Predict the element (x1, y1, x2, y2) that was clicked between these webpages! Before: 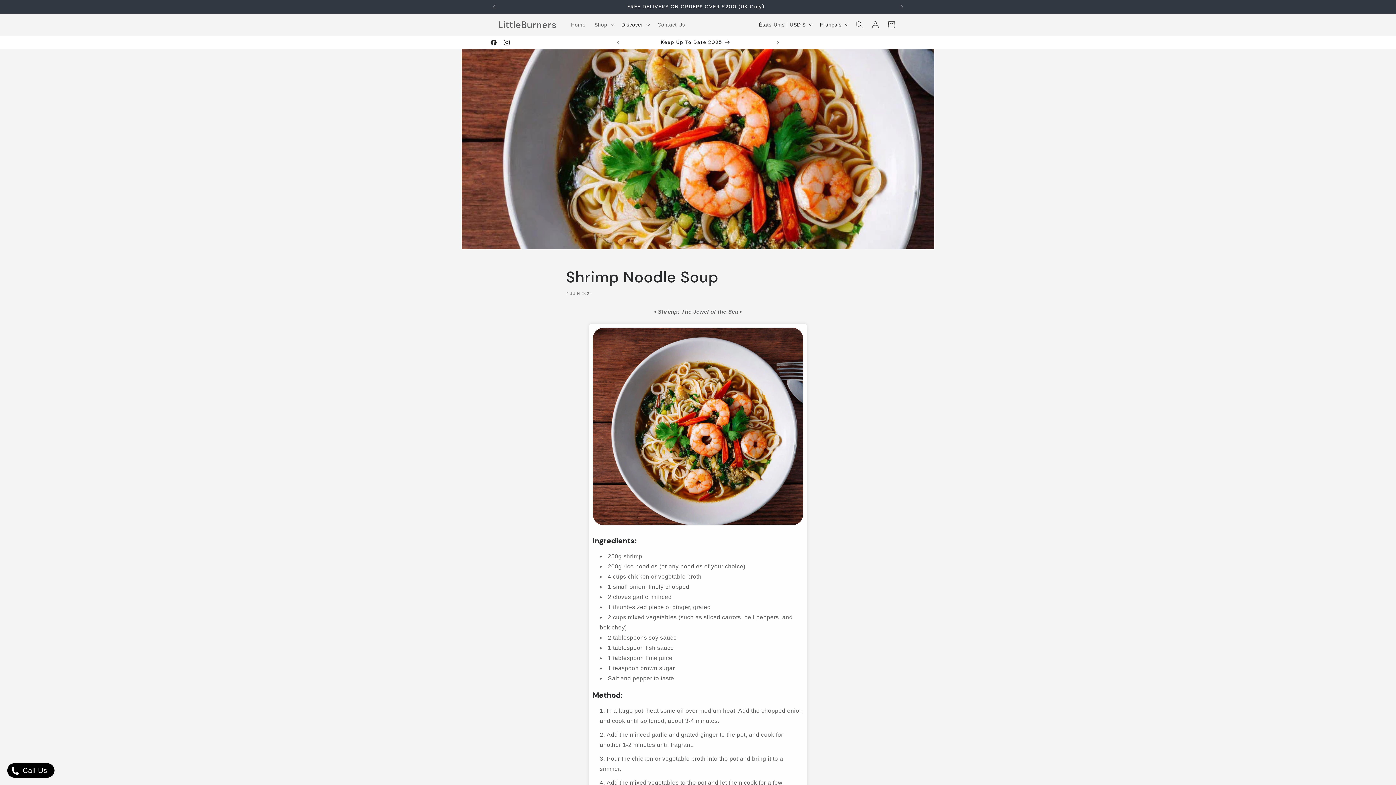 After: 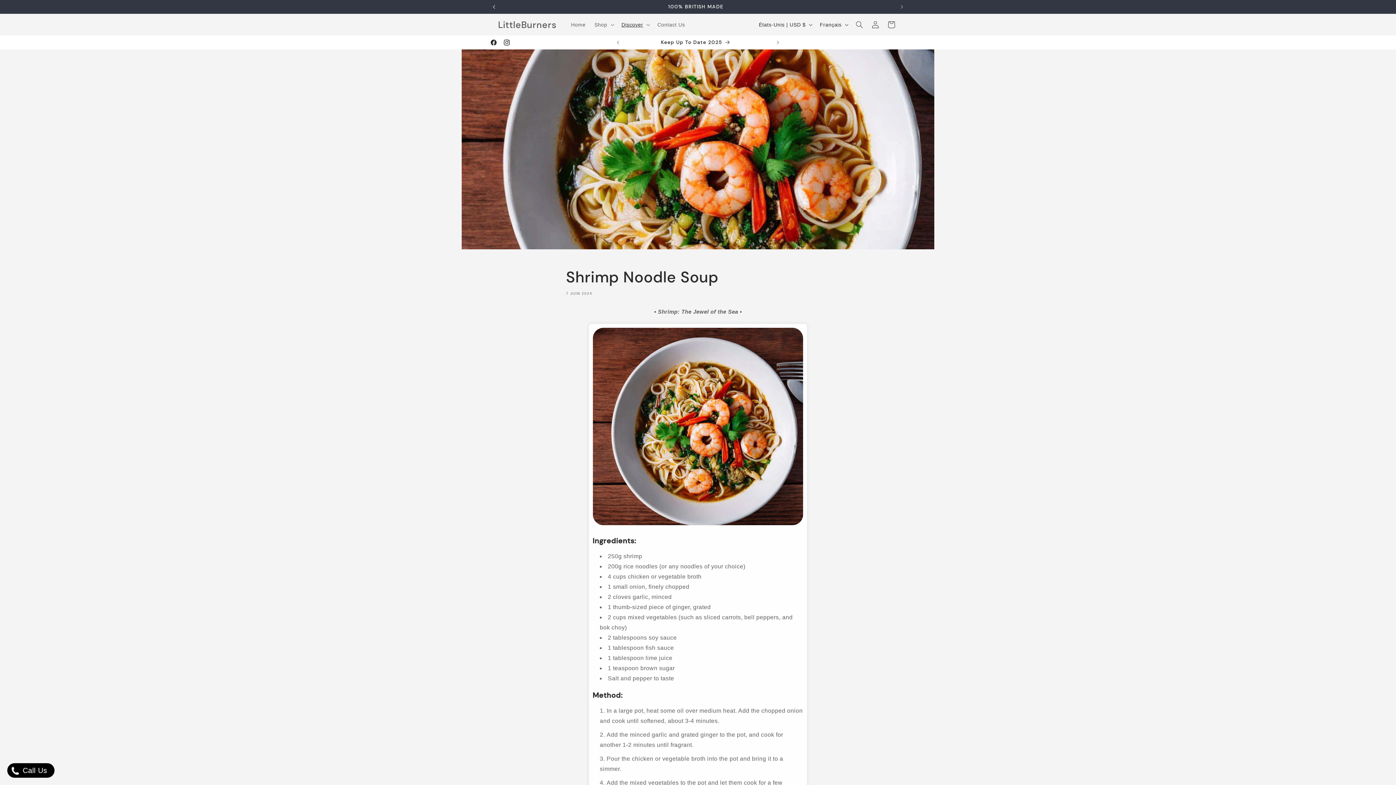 Action: label: Annonce précédente bbox: (486, 0, 502, 13)